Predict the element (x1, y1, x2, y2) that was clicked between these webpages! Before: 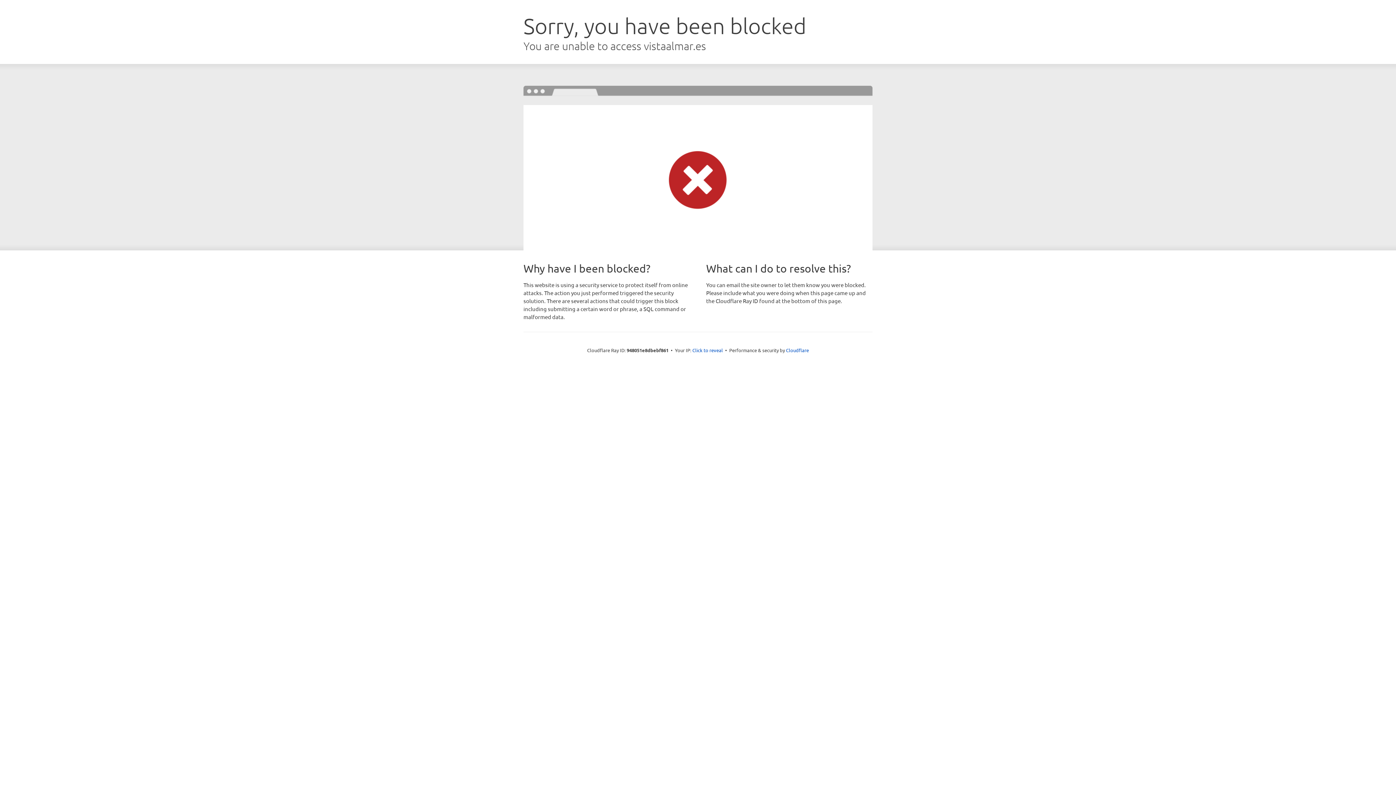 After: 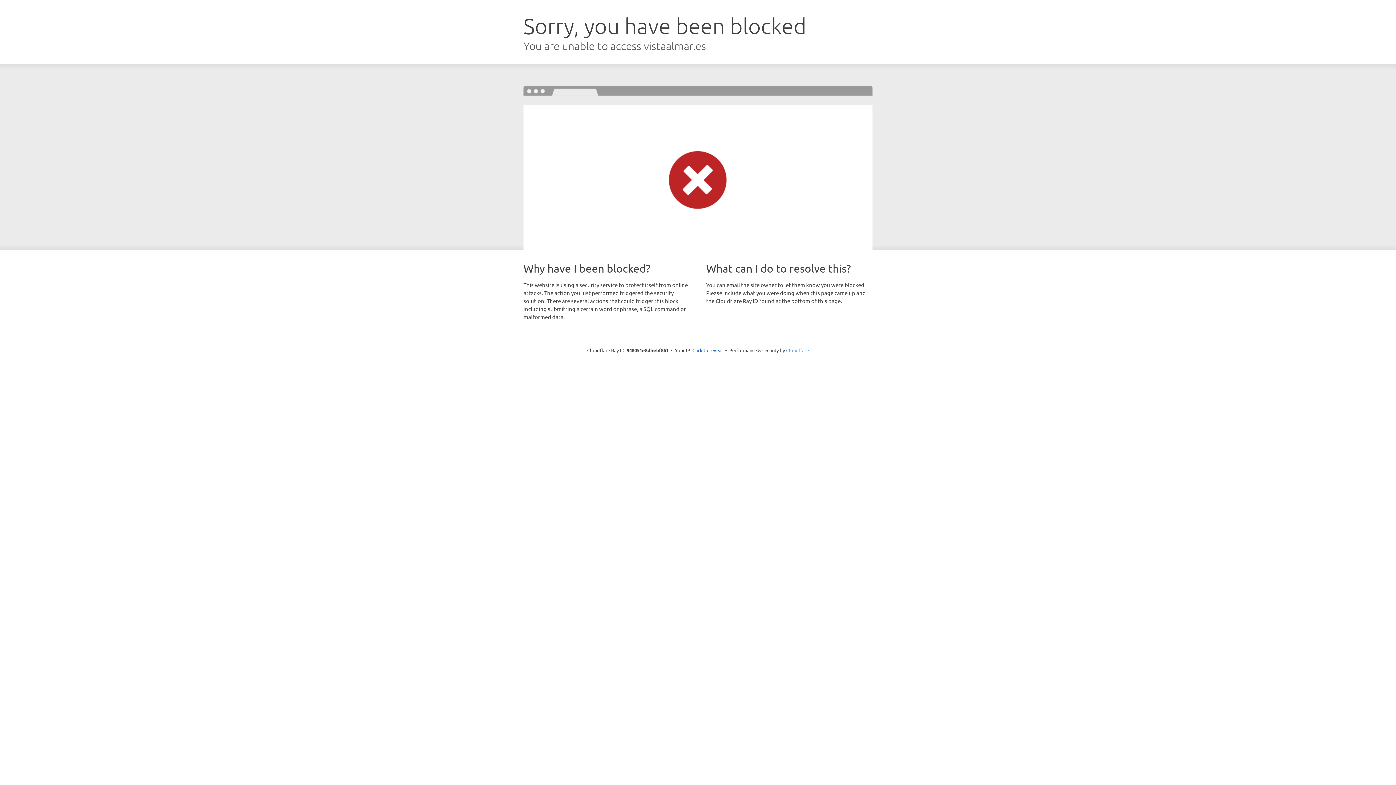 Action: label: Cloudflare bbox: (786, 347, 809, 353)